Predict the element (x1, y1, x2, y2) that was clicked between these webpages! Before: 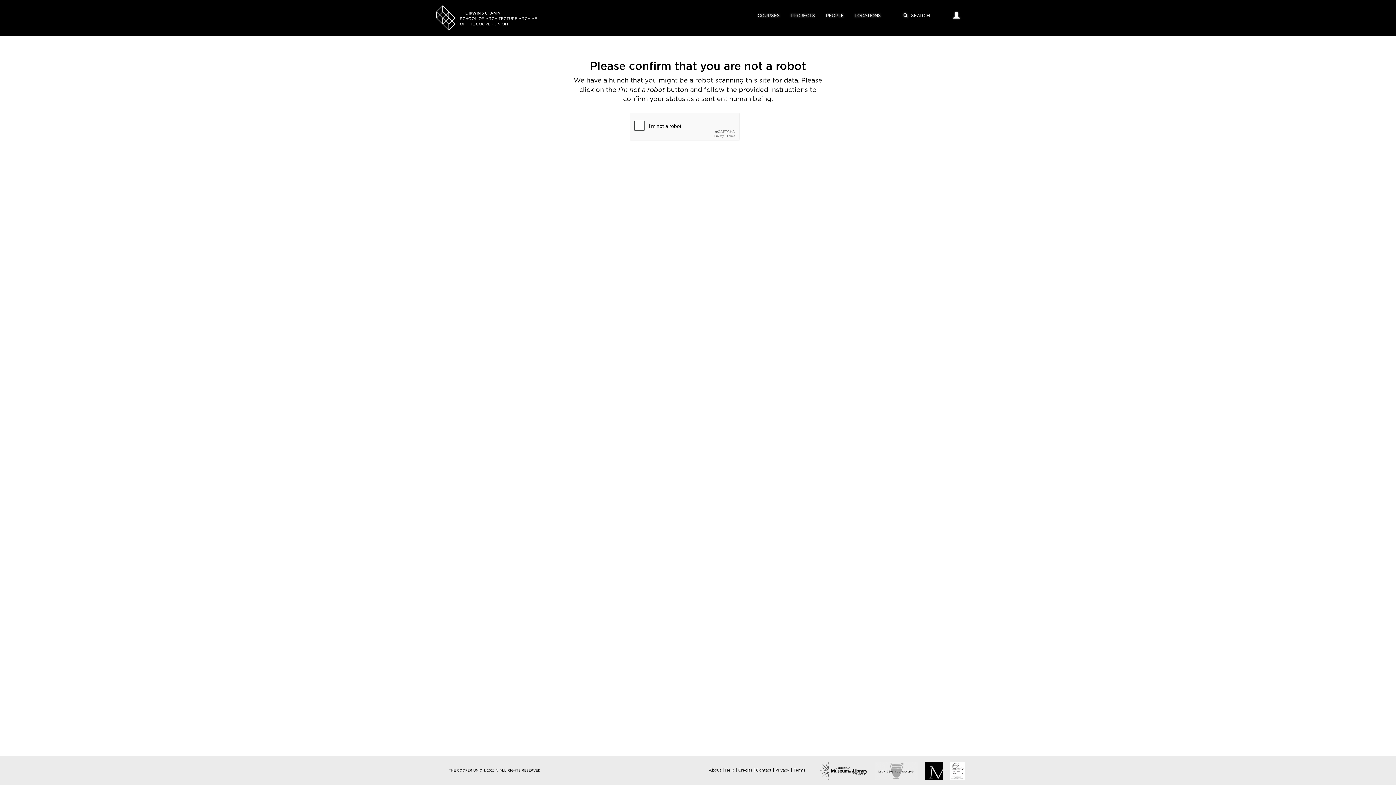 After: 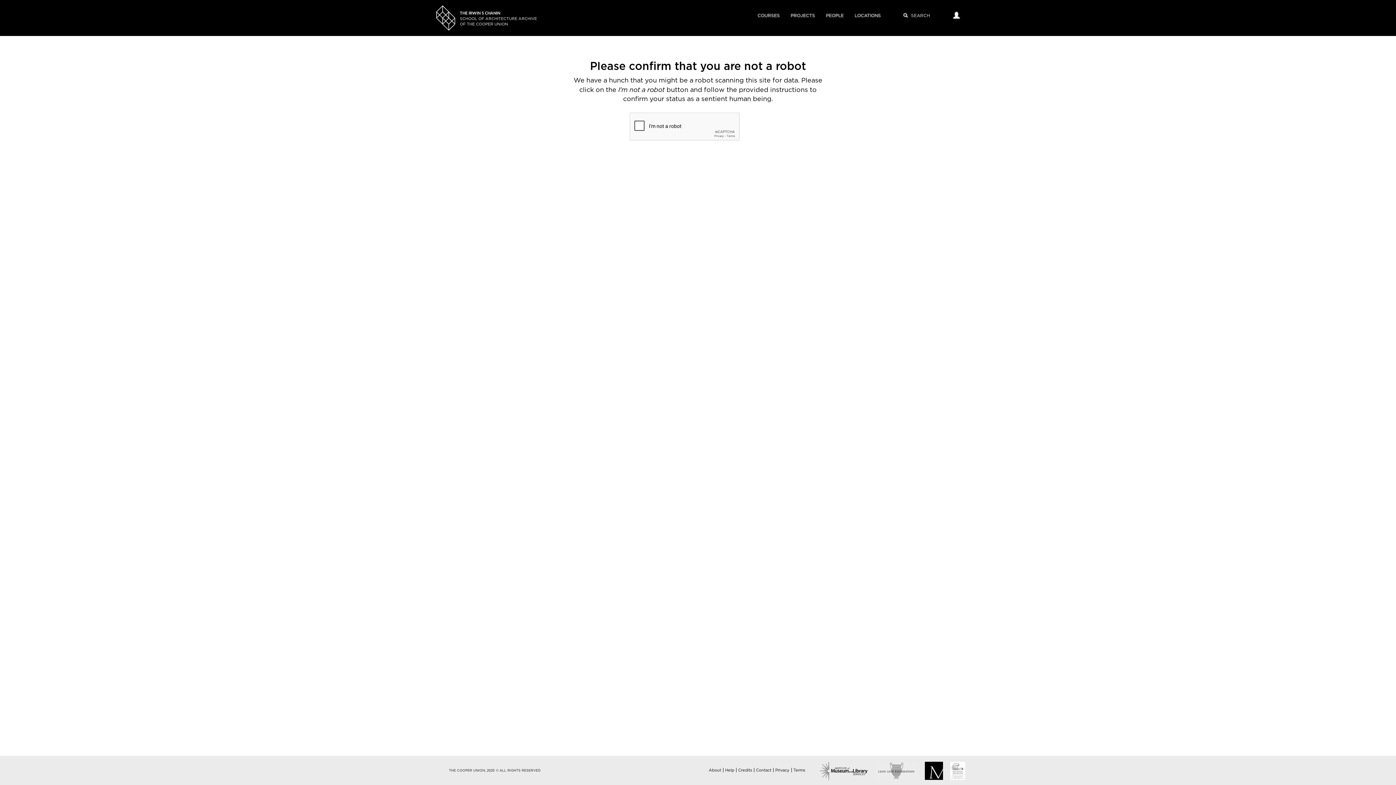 Action: label: PROJECTS bbox: (785, 5, 820, 26)